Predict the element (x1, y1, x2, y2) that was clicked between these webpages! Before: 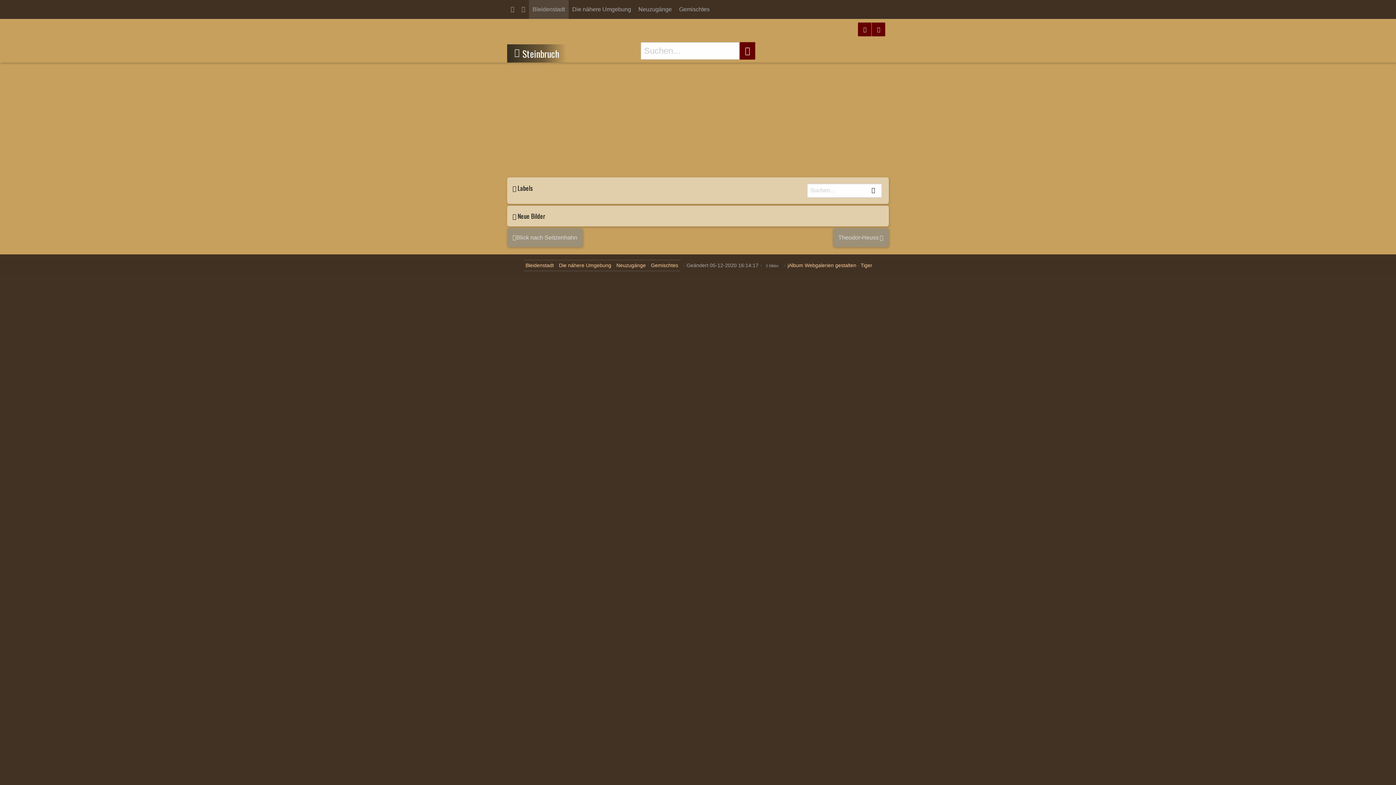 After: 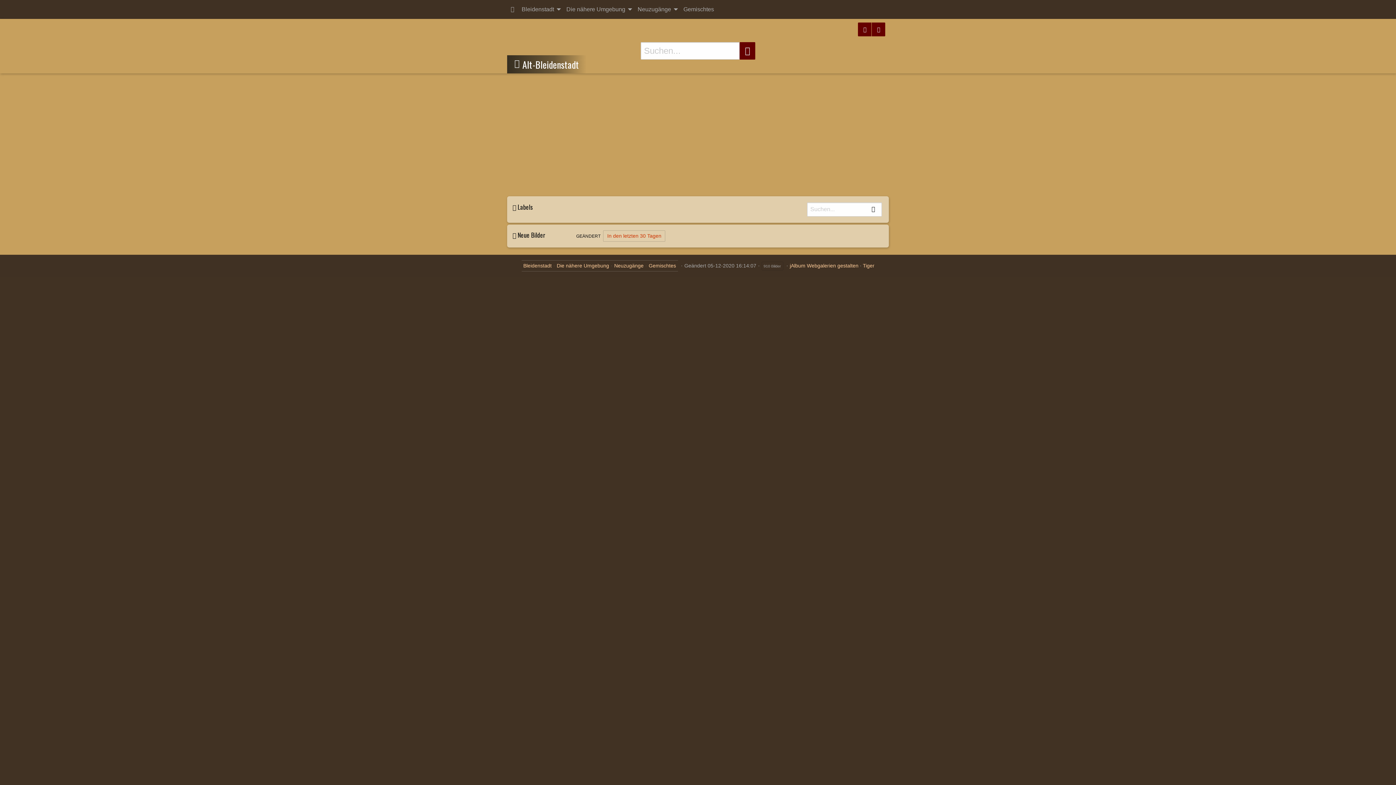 Action: bbox: (518, 0, 529, 18)